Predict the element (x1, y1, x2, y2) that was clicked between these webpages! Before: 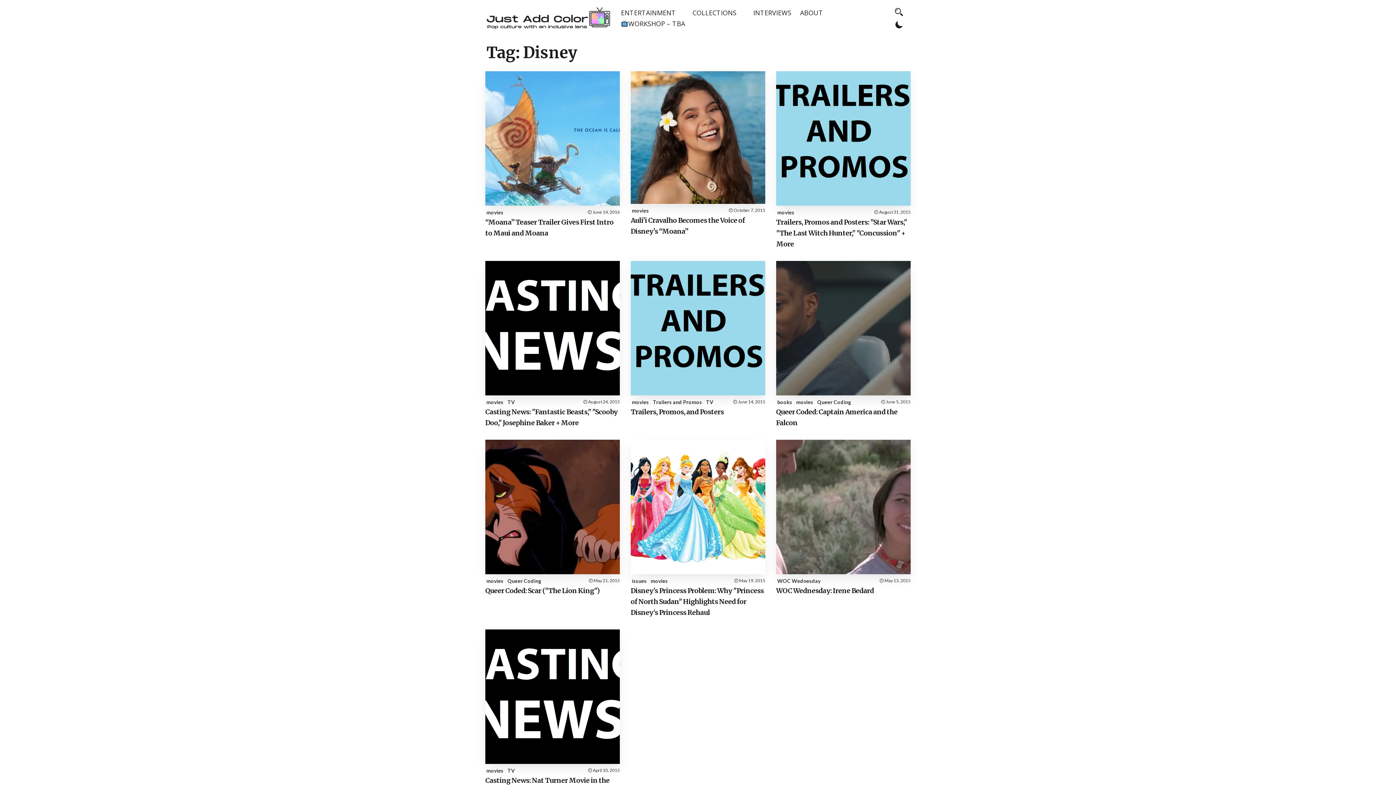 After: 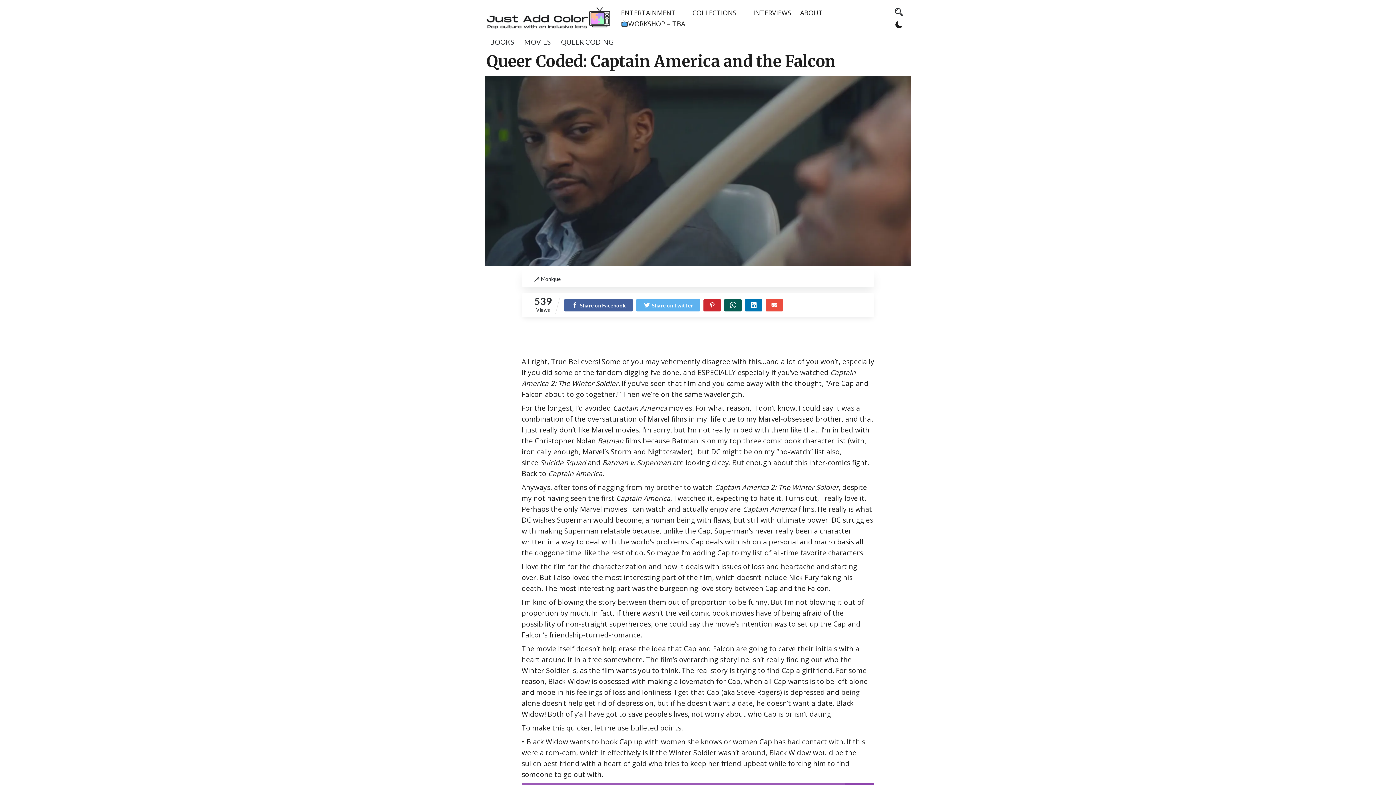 Action: bbox: (776, 388, 910, 397)